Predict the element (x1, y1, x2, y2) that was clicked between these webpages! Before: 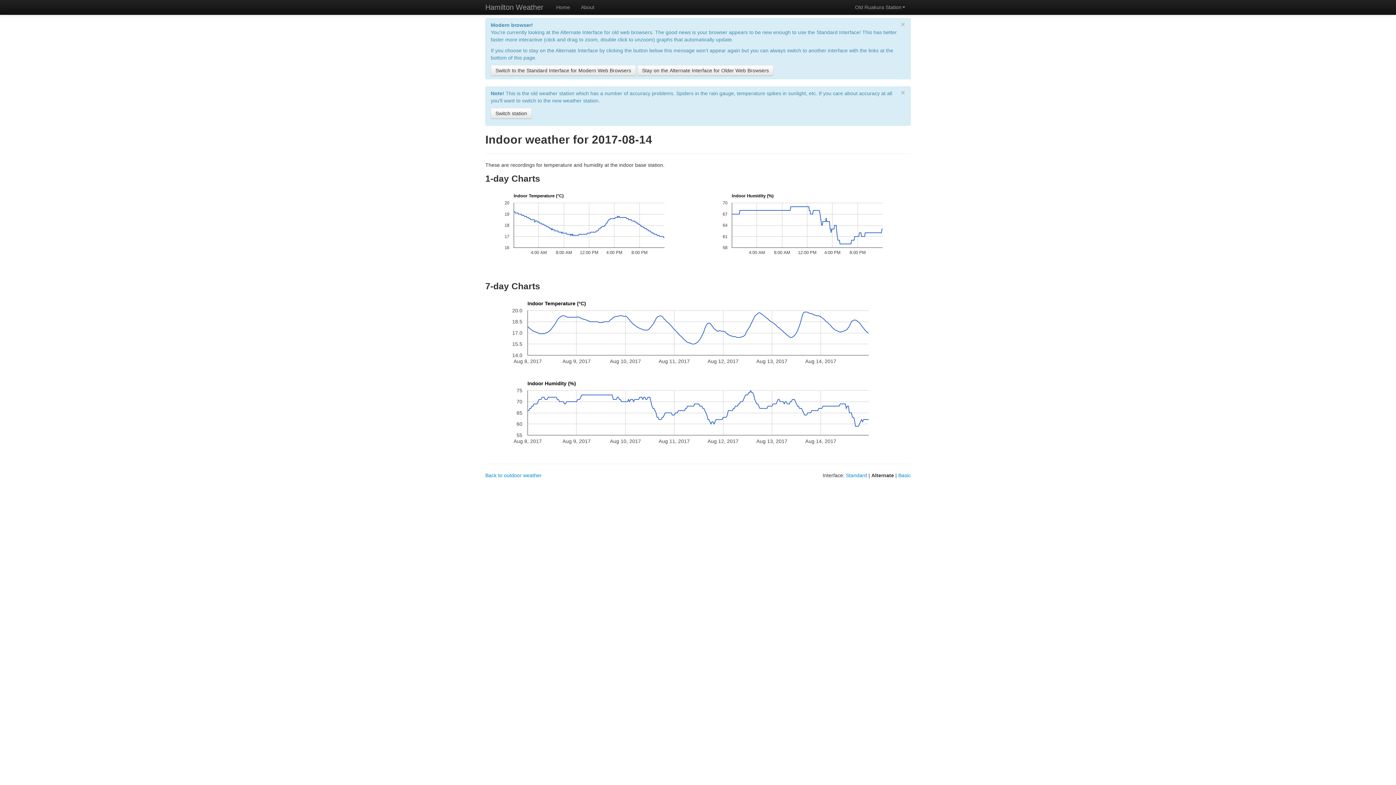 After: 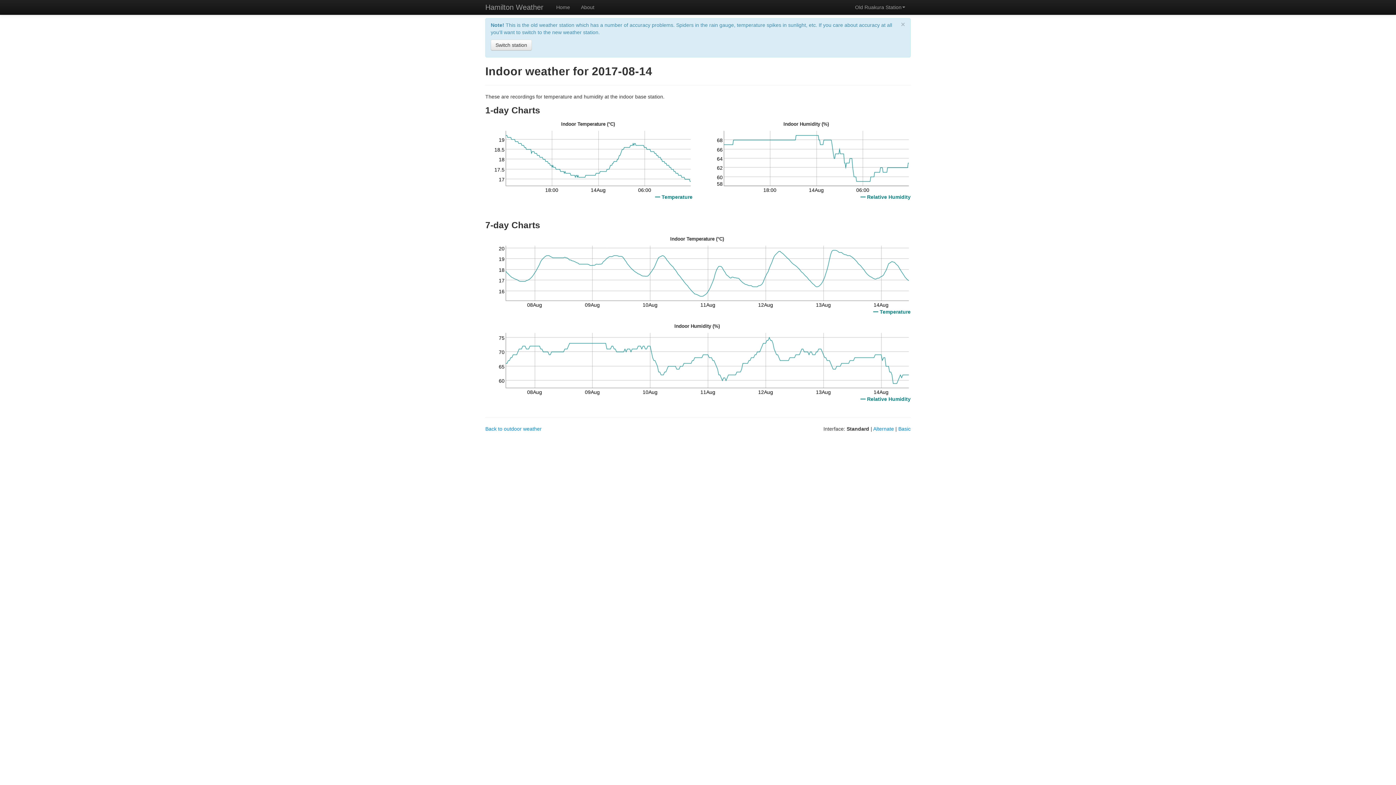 Action: label: Standard bbox: (846, 472, 867, 478)